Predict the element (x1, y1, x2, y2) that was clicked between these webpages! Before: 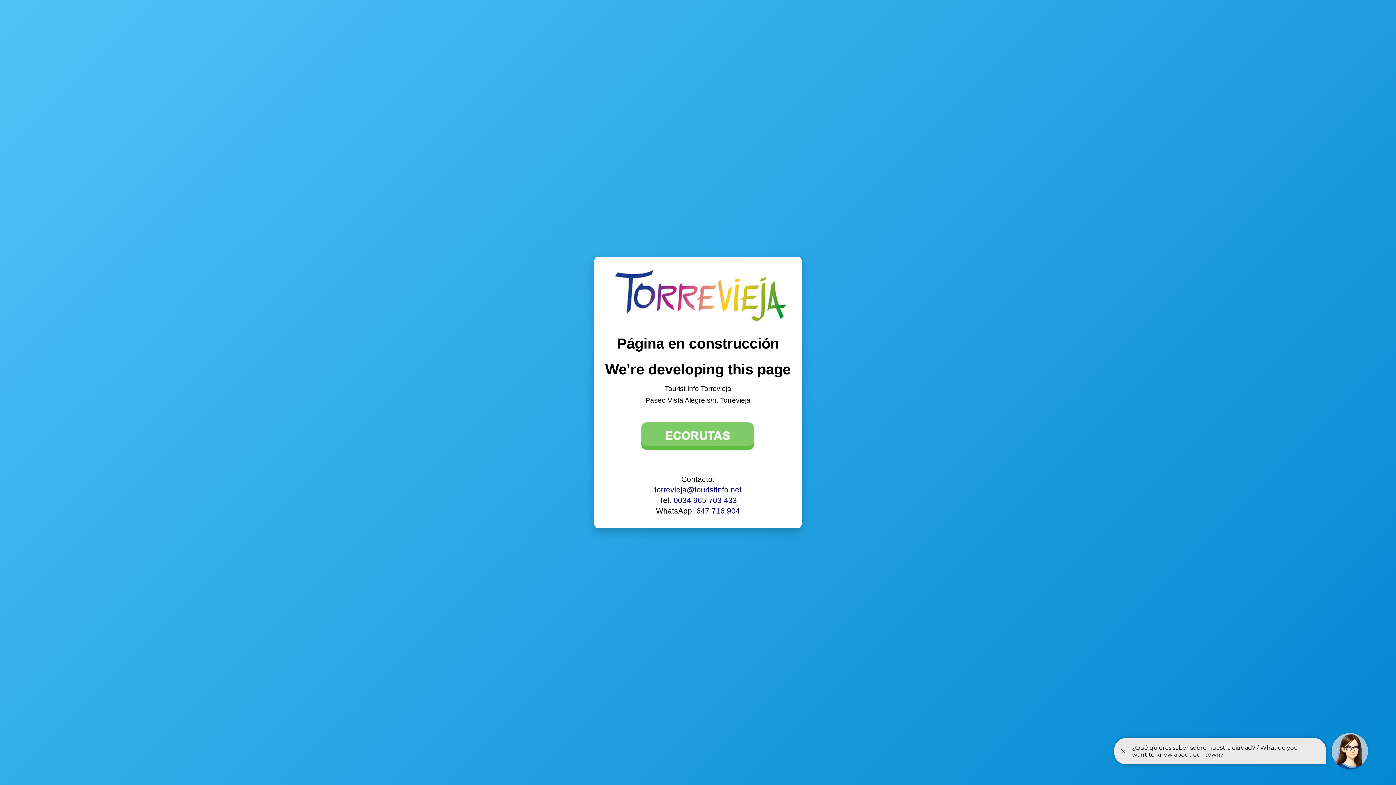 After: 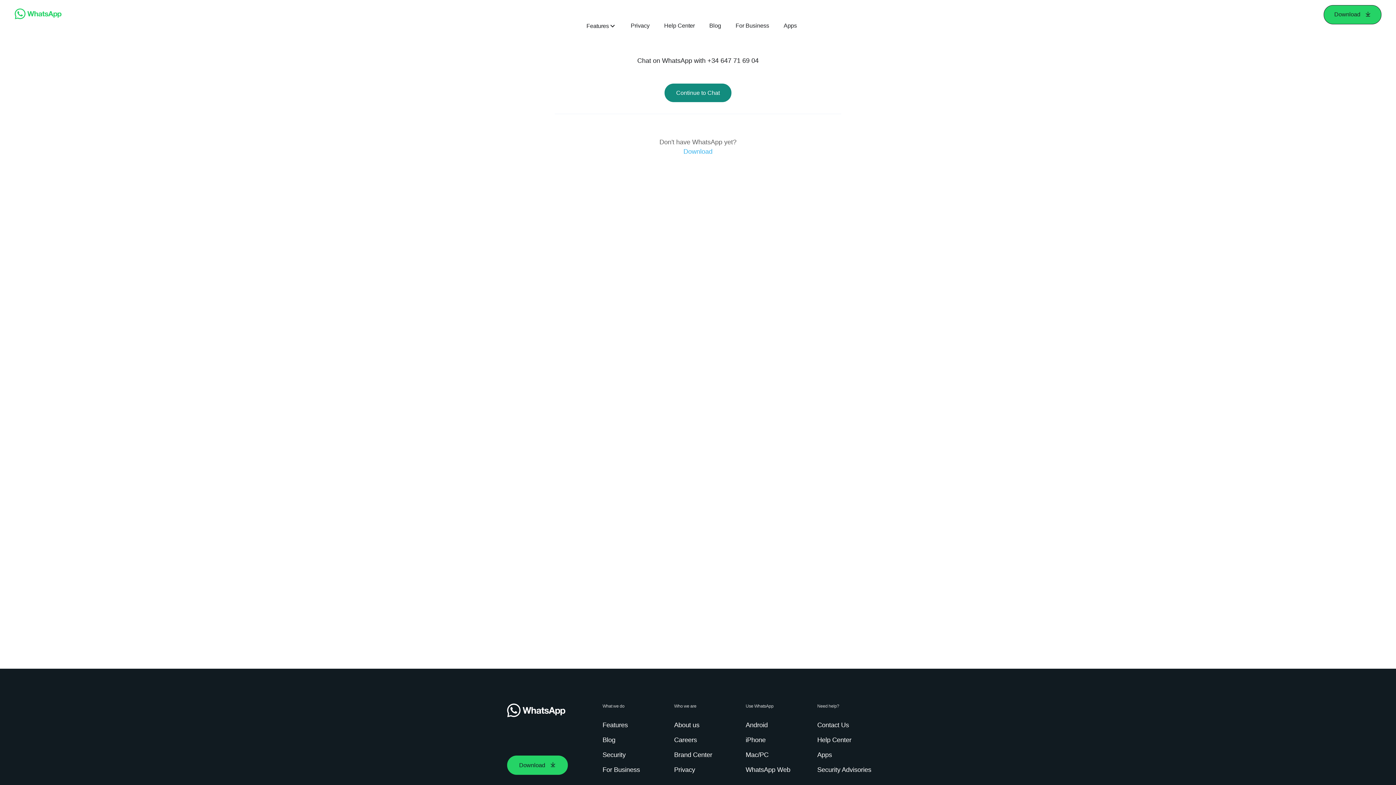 Action: bbox: (696, 507, 740, 515) label: 647 716 904